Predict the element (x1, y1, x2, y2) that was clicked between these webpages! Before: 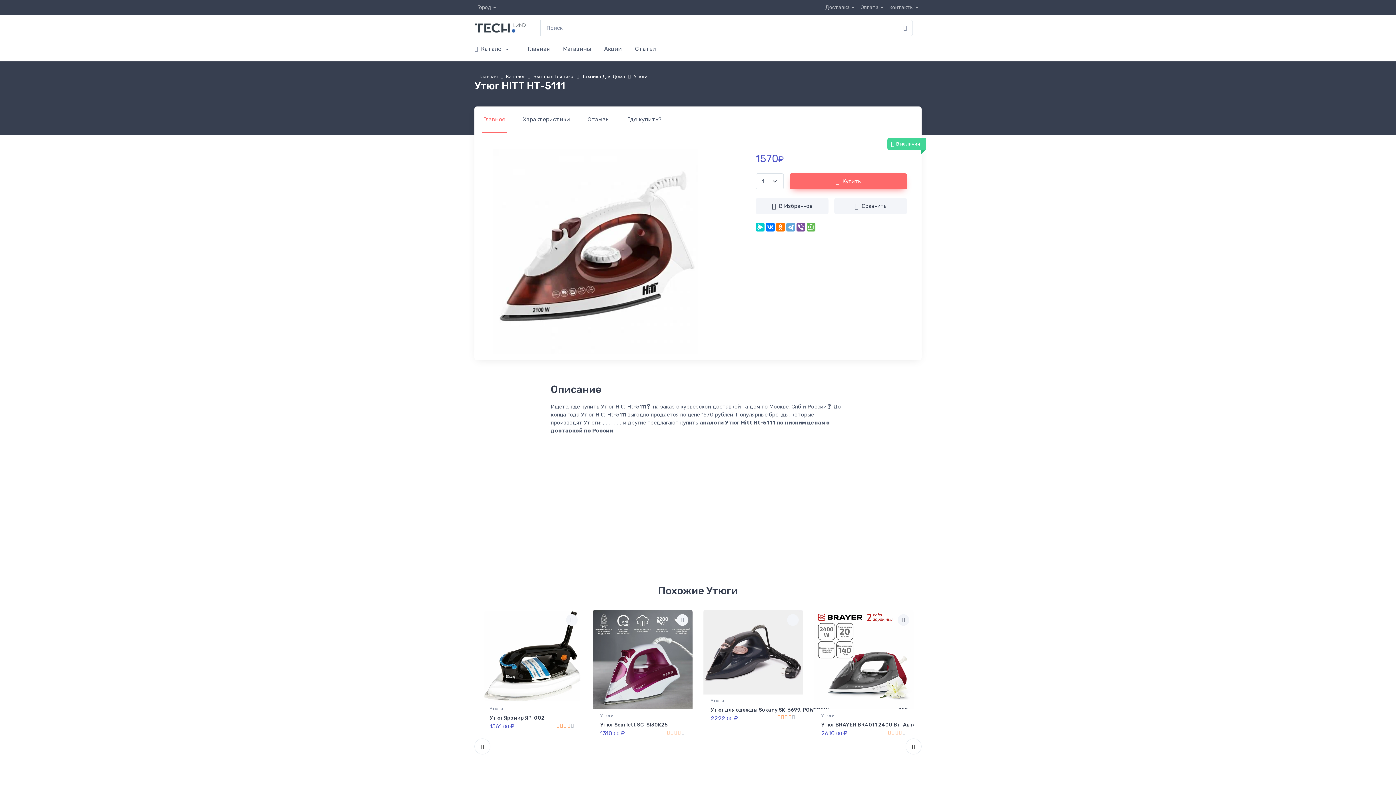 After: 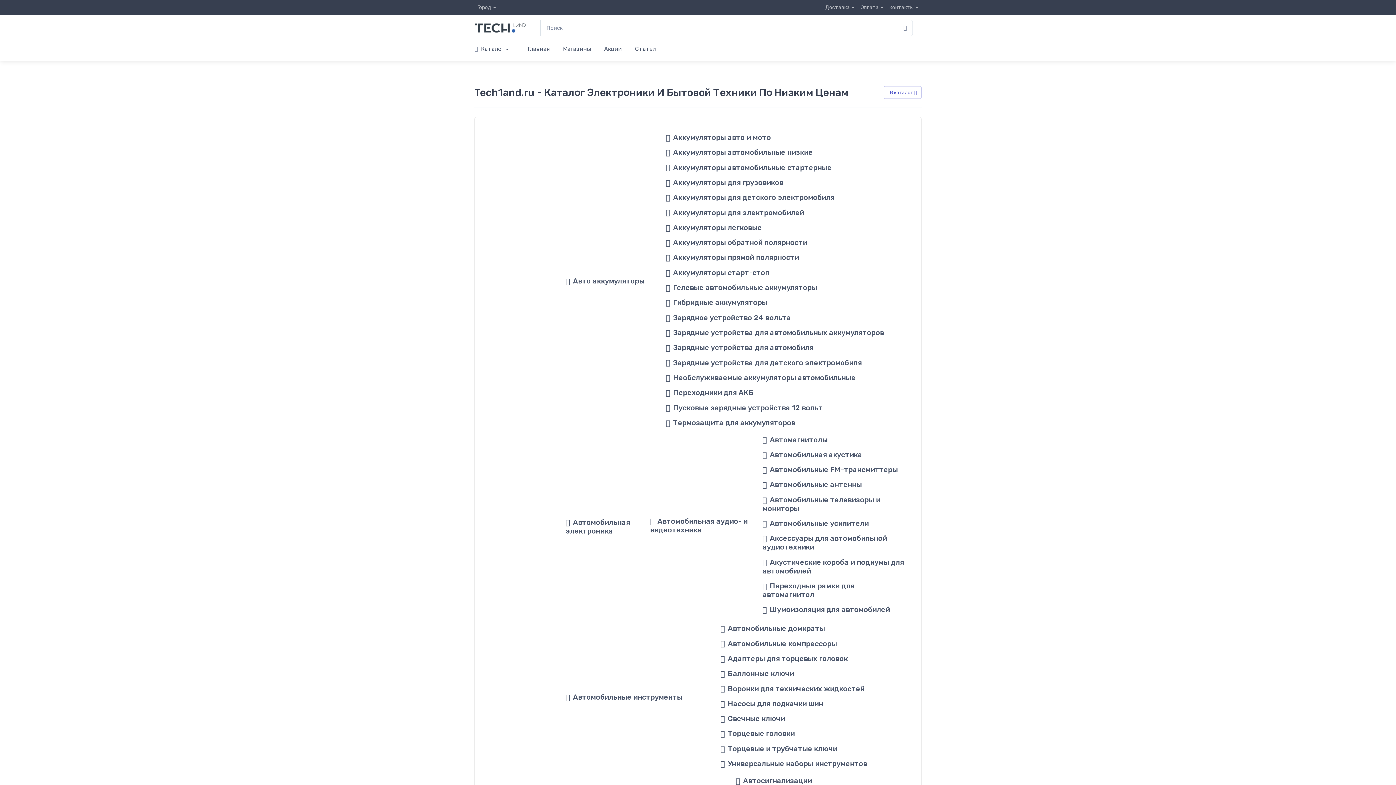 Action: label: Главная bbox: (521, 38, 556, 58)